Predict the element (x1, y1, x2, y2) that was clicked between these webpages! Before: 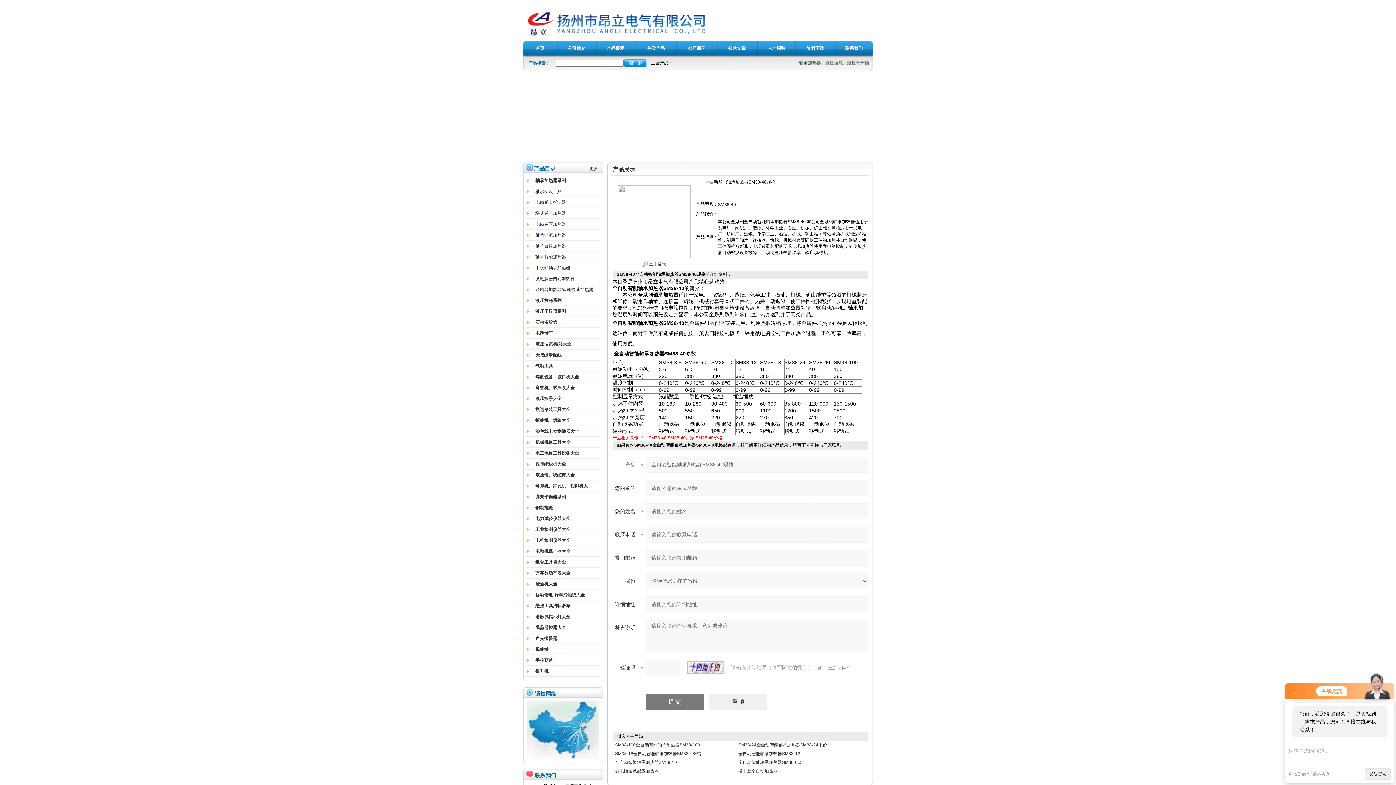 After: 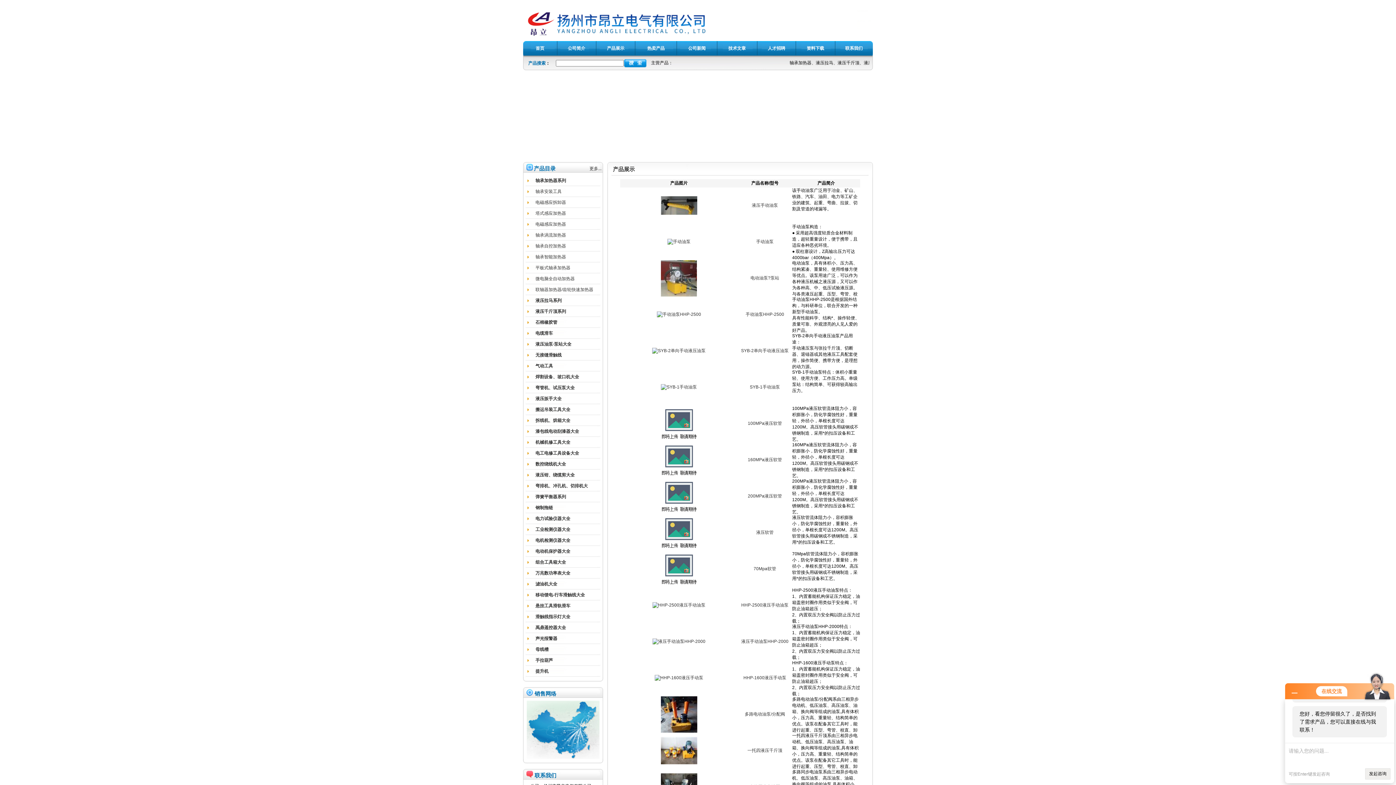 Action: bbox: (535, 341, 571, 346) label: 液压油泵·泵站大全